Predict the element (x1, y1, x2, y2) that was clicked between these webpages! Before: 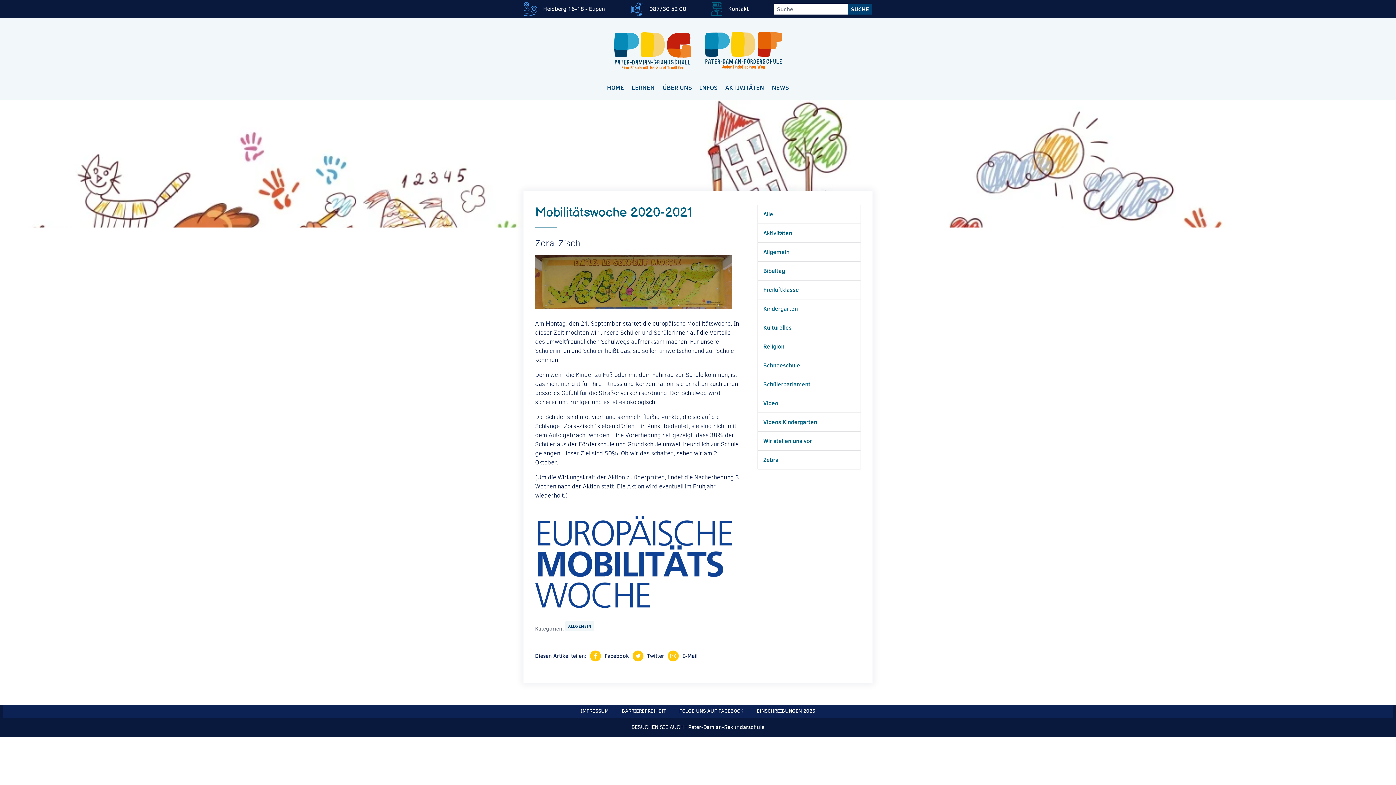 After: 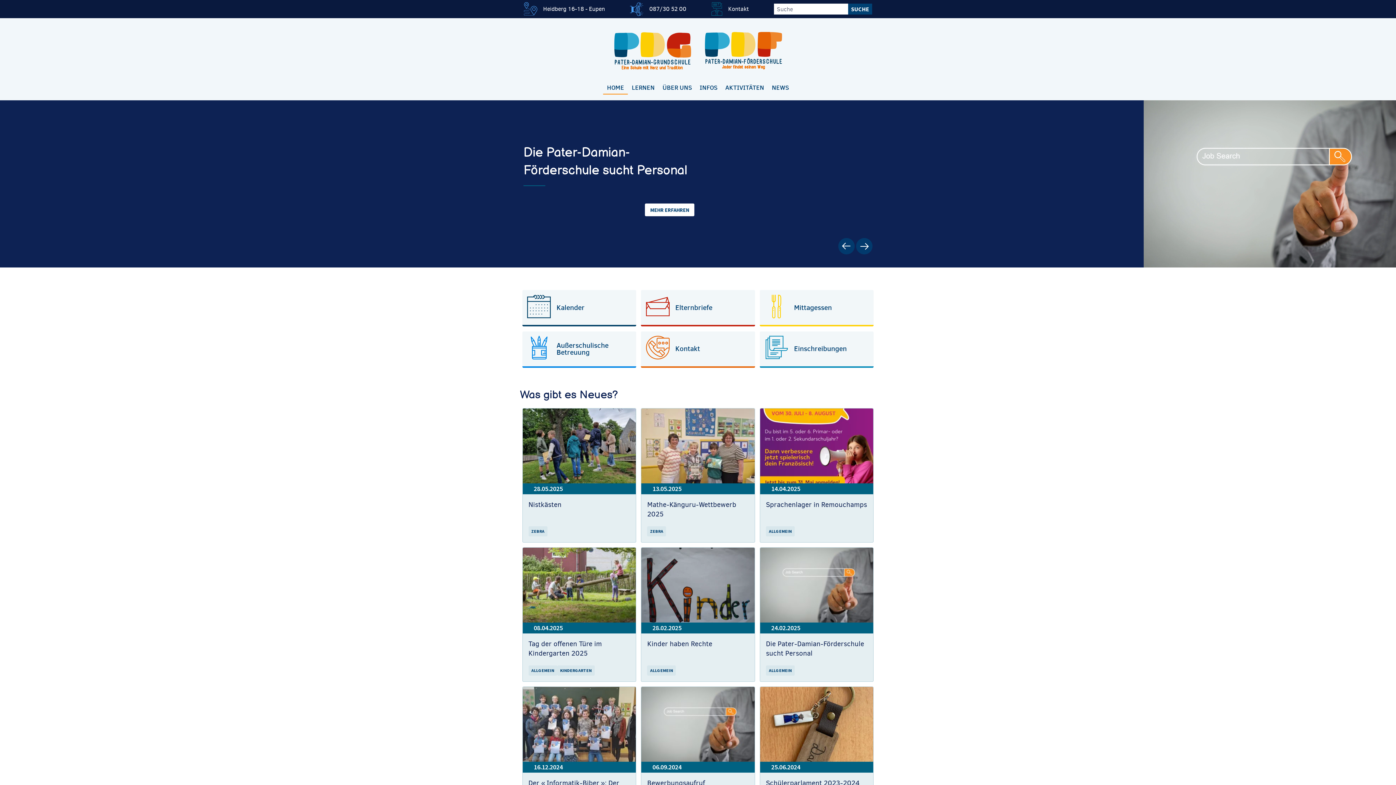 Action: bbox: (604, 46, 791, 54)